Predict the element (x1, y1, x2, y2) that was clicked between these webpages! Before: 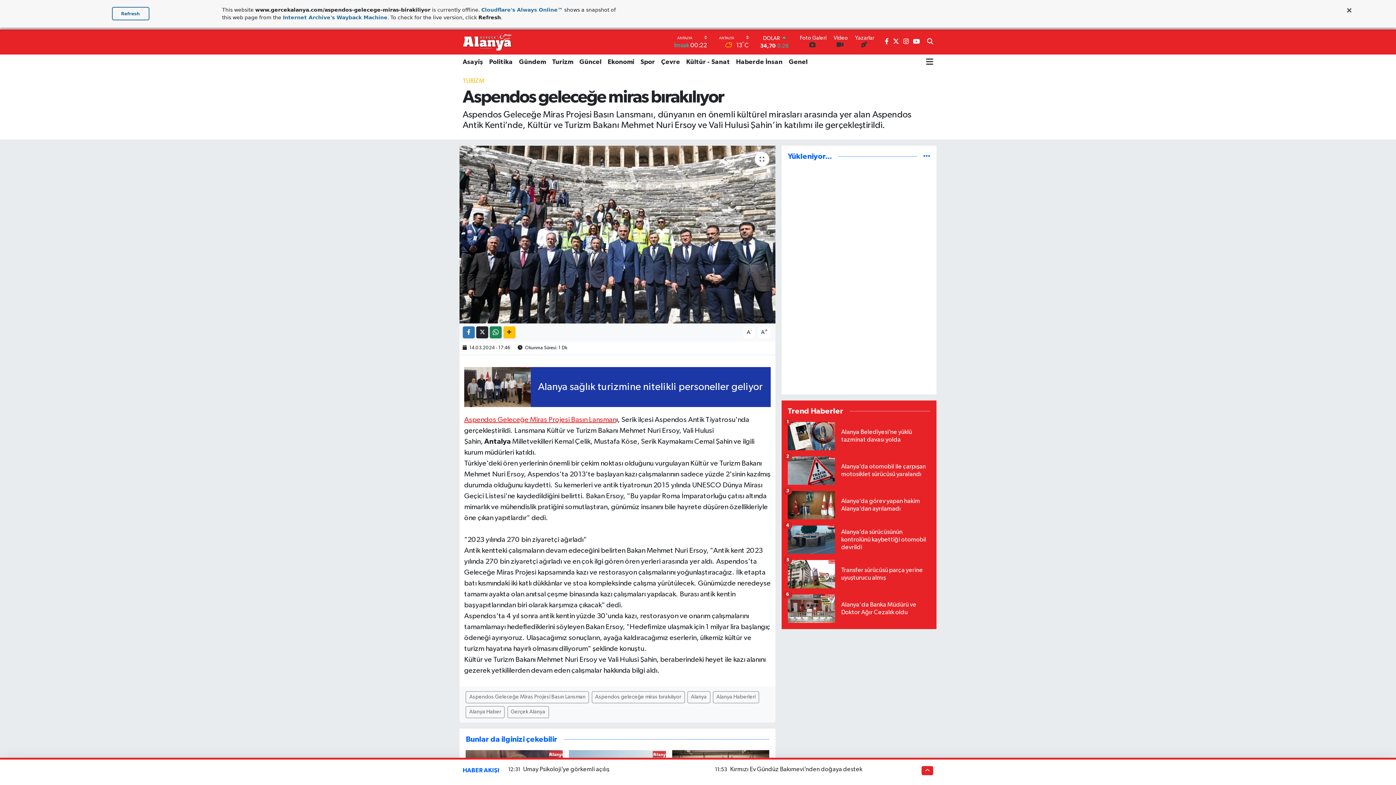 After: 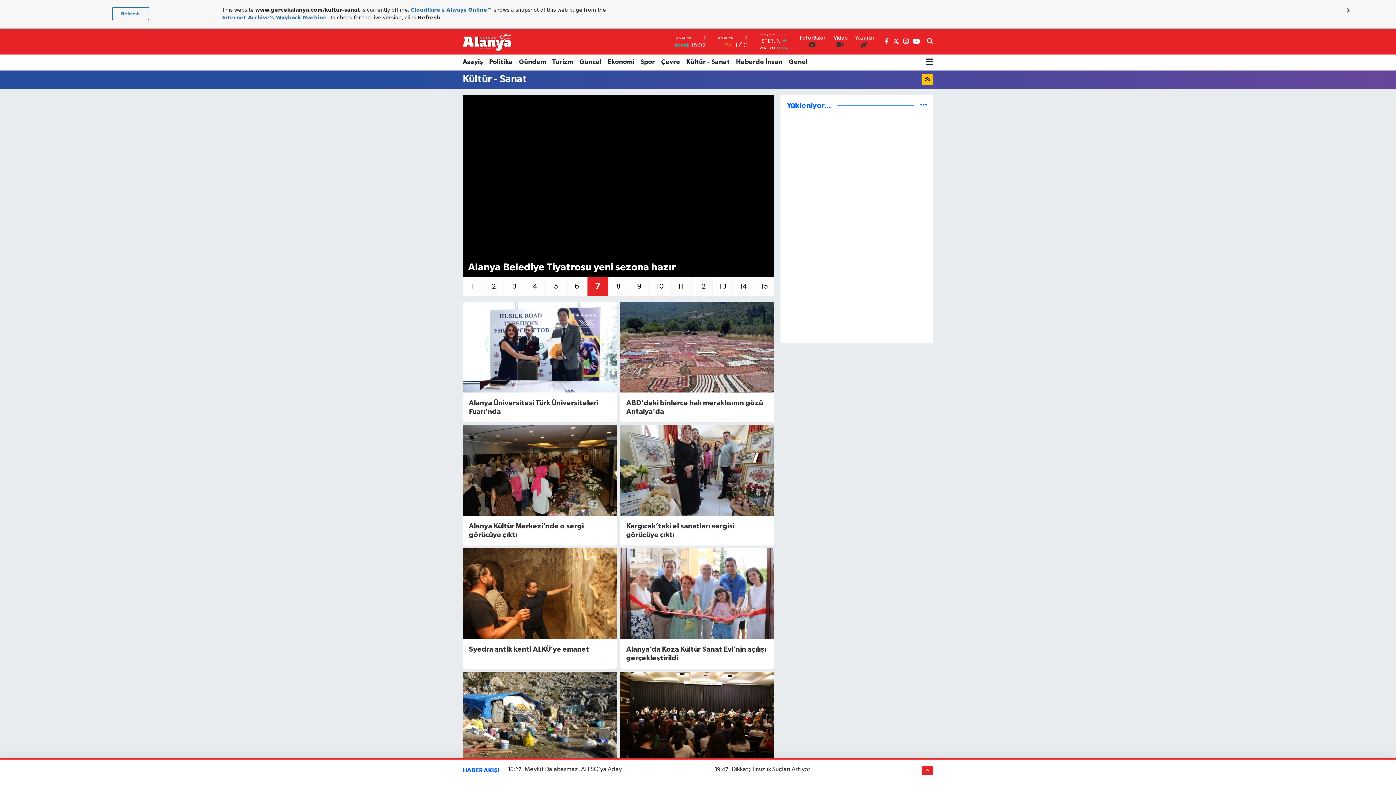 Action: label: Kültür - Sanat bbox: (683, 50, 733, 66)